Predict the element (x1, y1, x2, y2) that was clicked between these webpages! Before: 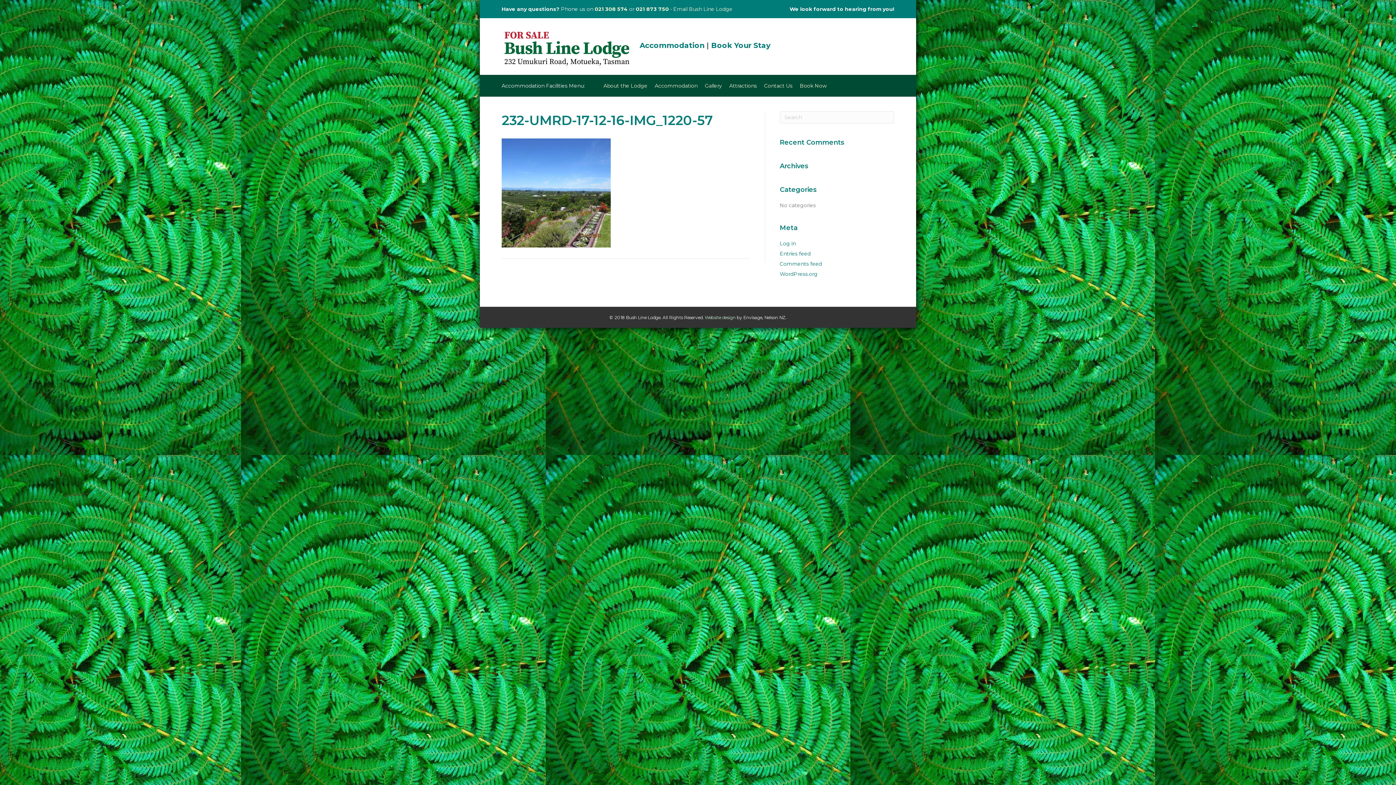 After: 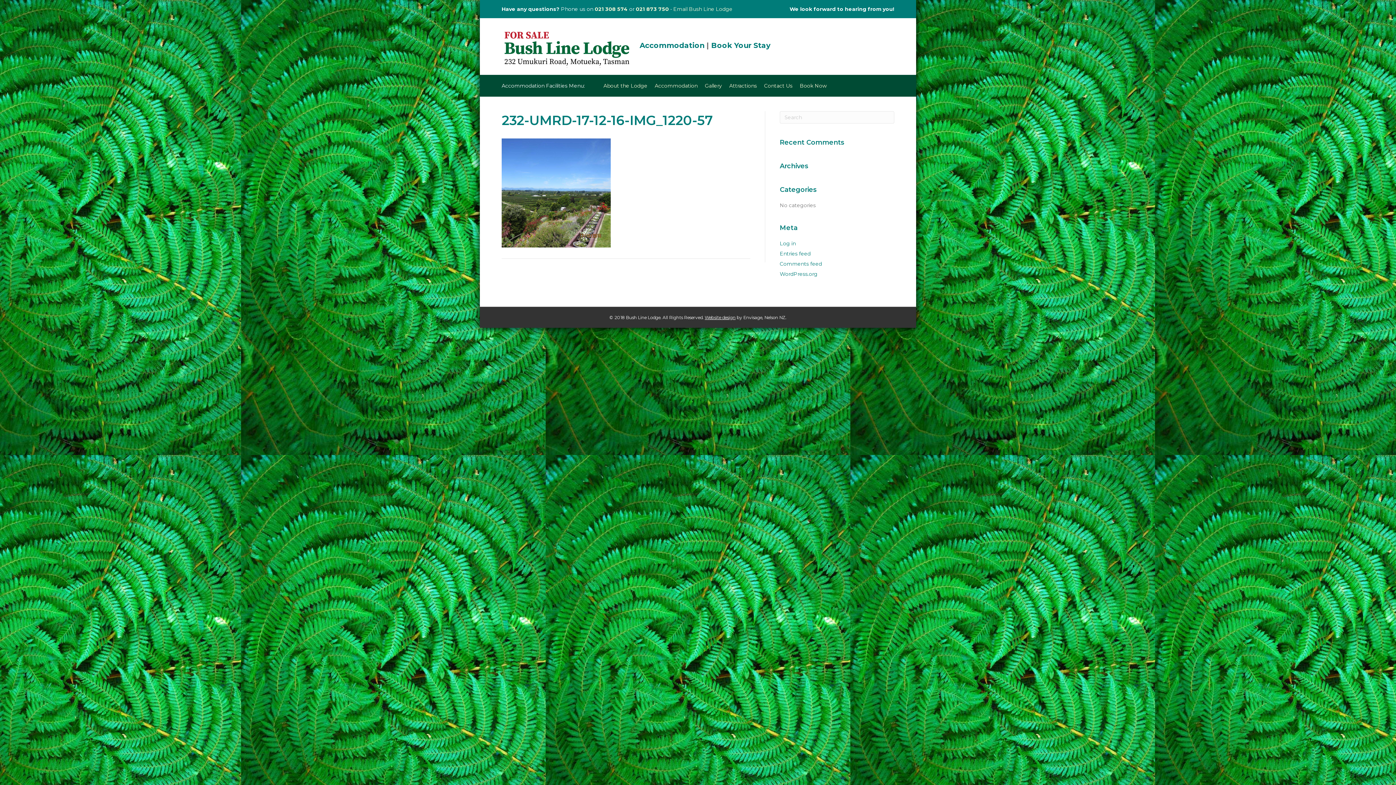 Action: bbox: (704, 314, 735, 320) label: Website design